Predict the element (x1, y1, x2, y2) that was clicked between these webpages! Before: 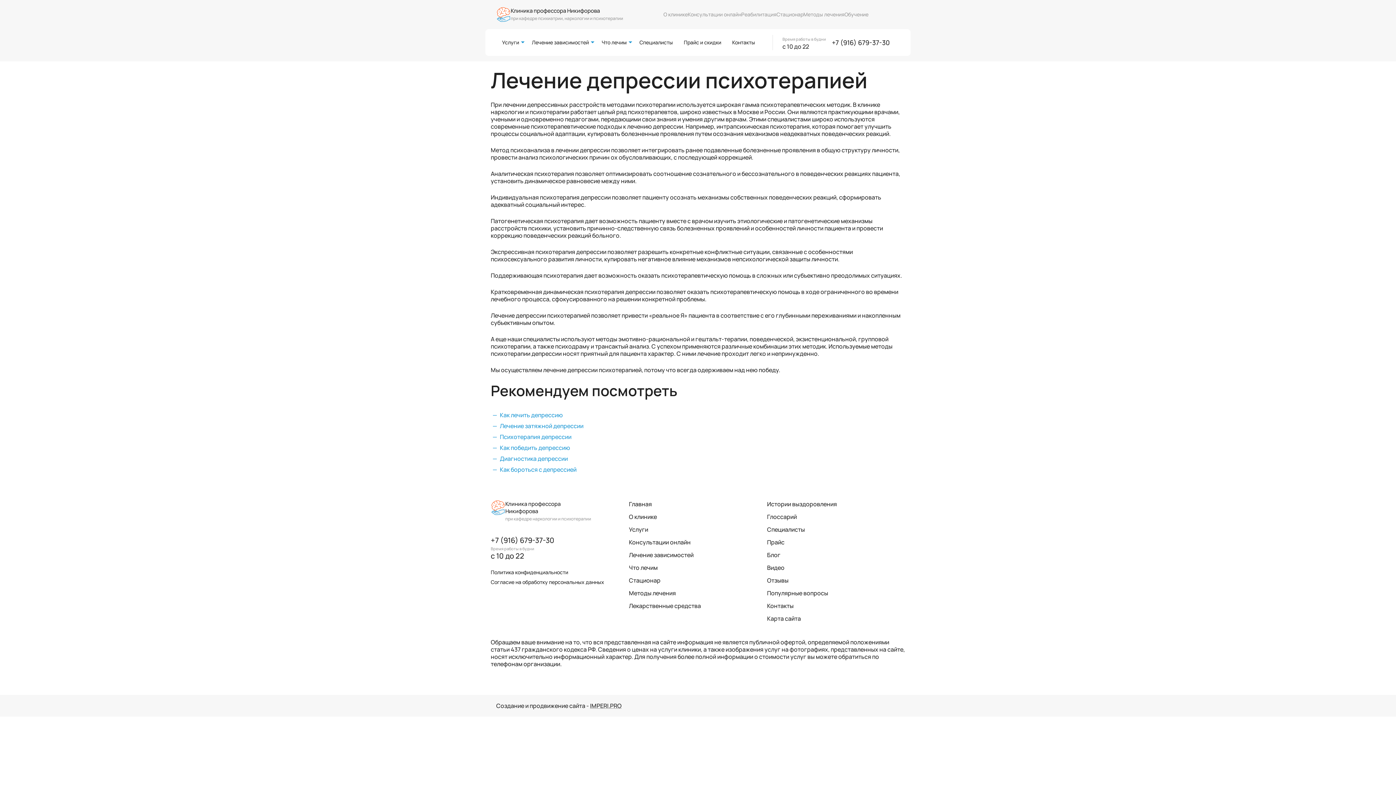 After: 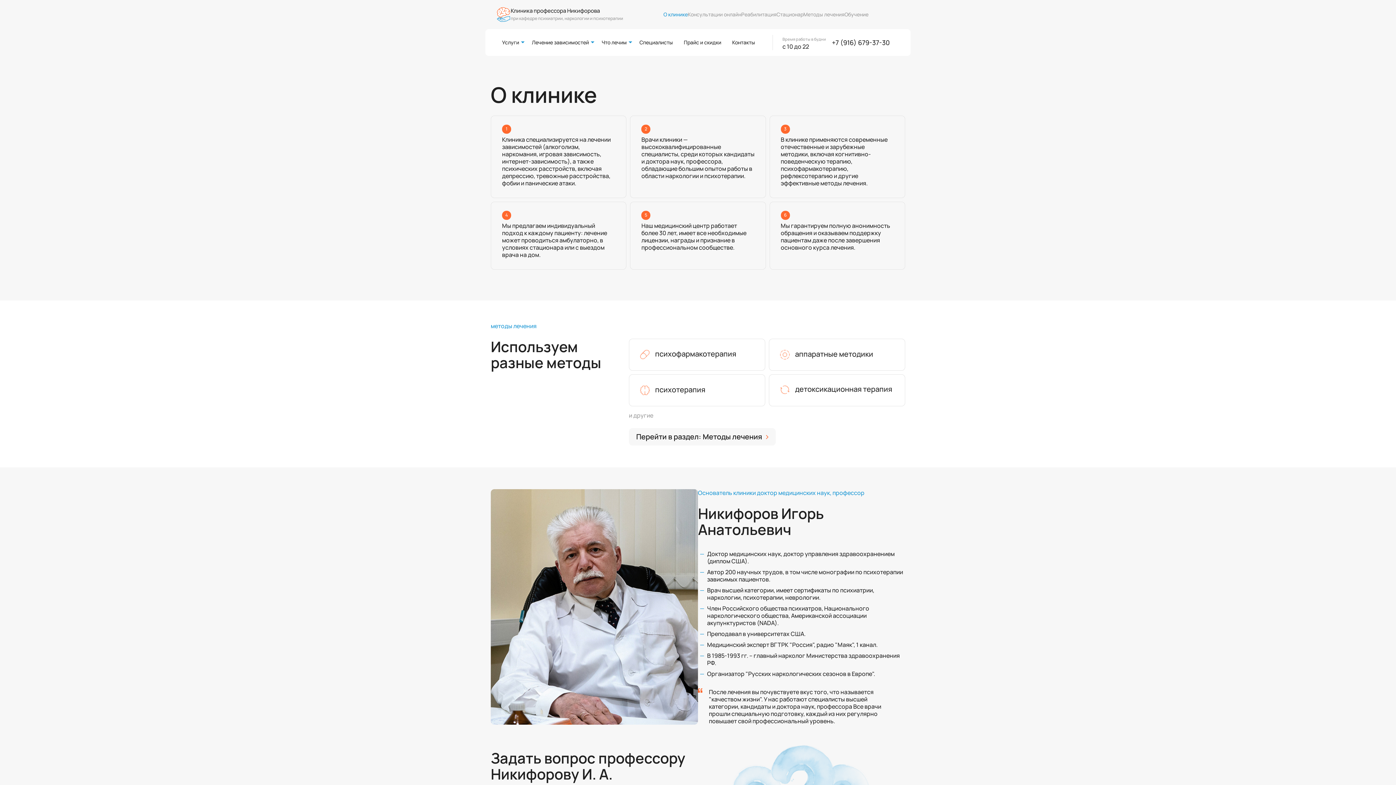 Action: label: О клинике bbox: (629, 513, 657, 521)